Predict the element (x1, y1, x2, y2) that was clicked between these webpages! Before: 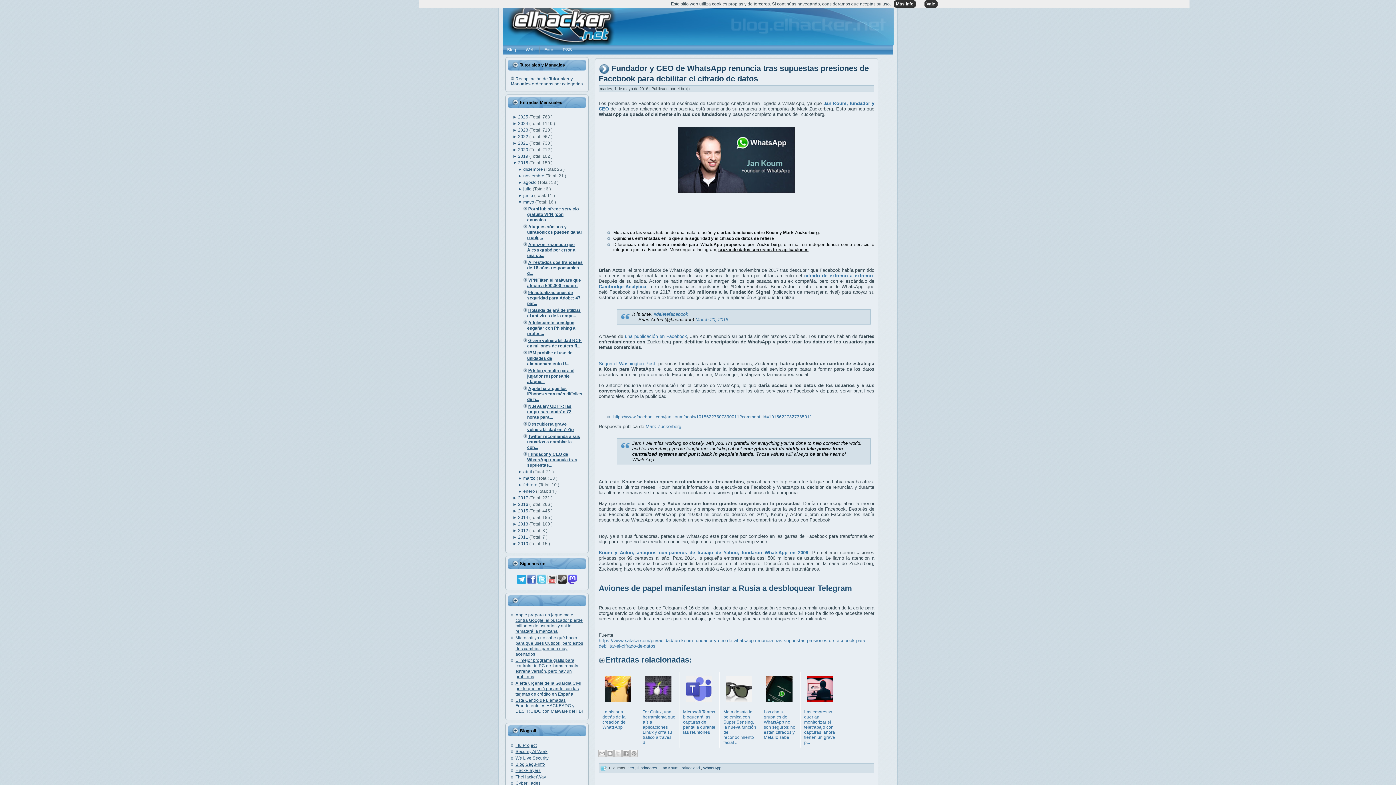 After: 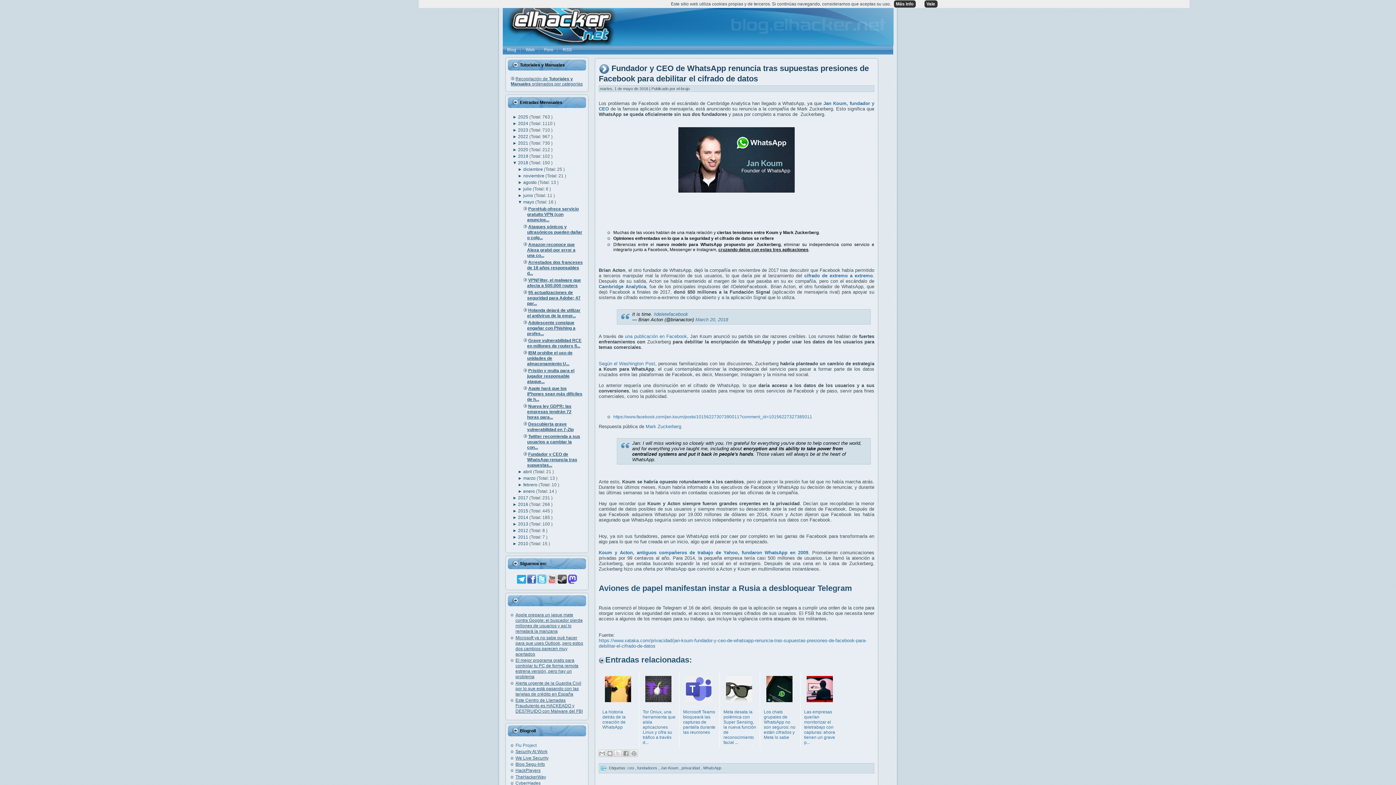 Action: label: Flu Project bbox: (515, 743, 536, 748)